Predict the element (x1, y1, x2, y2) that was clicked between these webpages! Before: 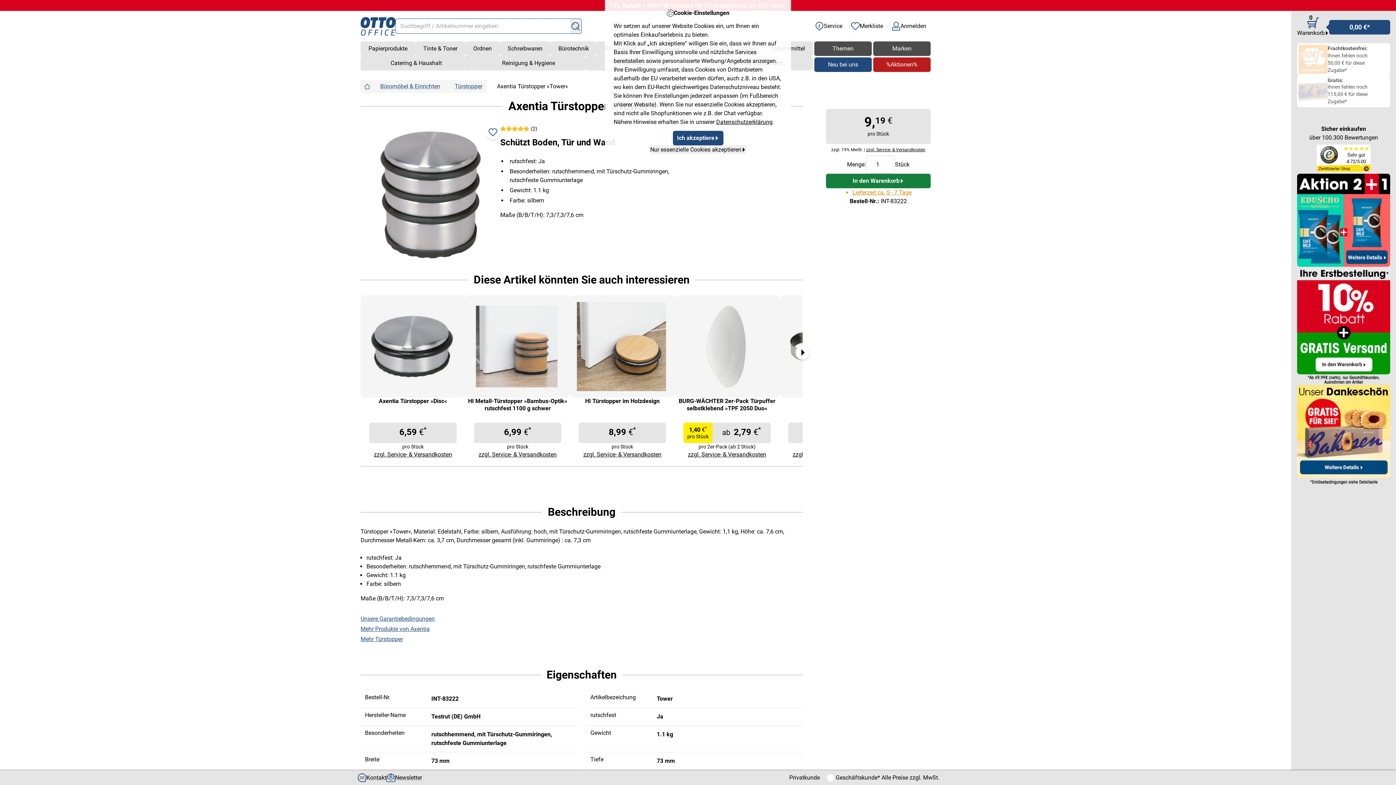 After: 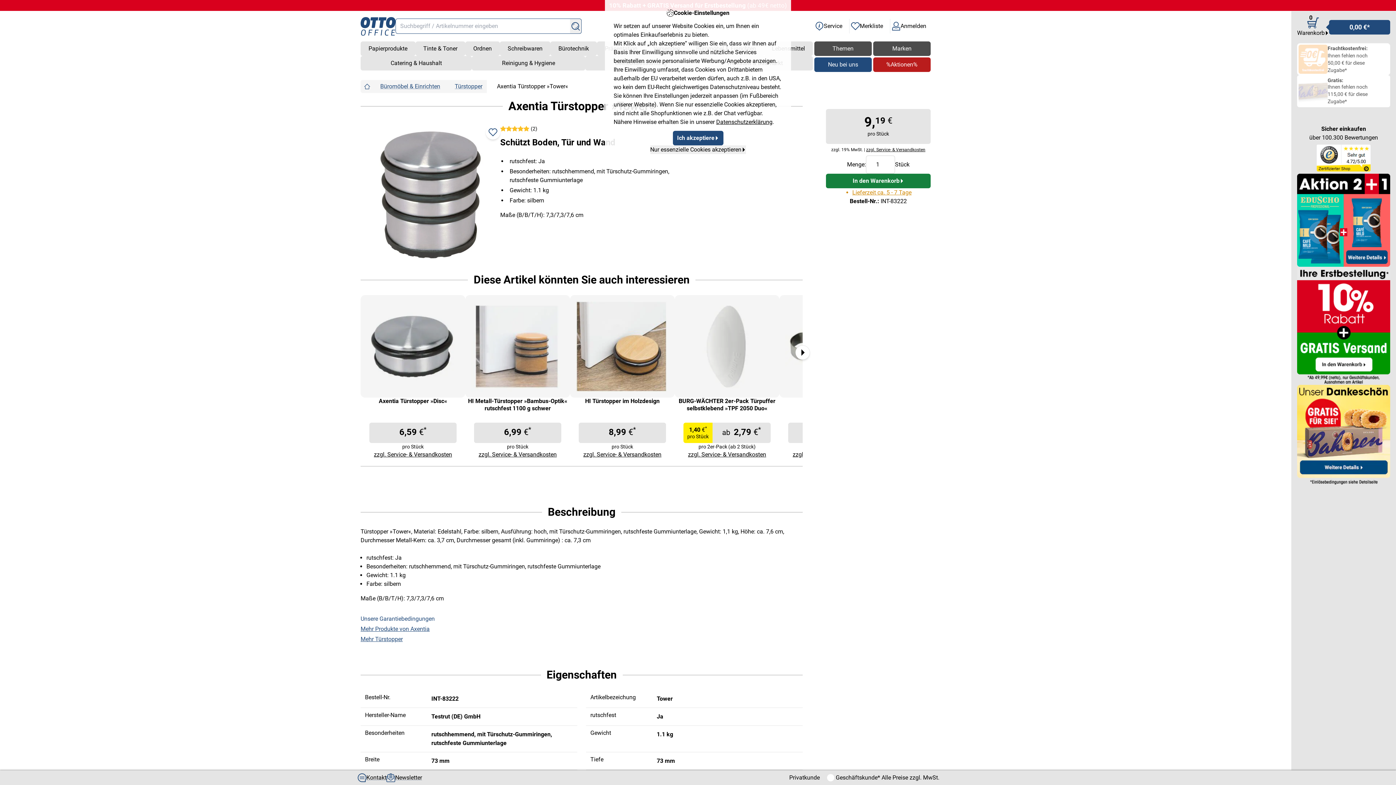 Action: bbox: (360, 615, 434, 622) label: Unsere Garantiebedingungen